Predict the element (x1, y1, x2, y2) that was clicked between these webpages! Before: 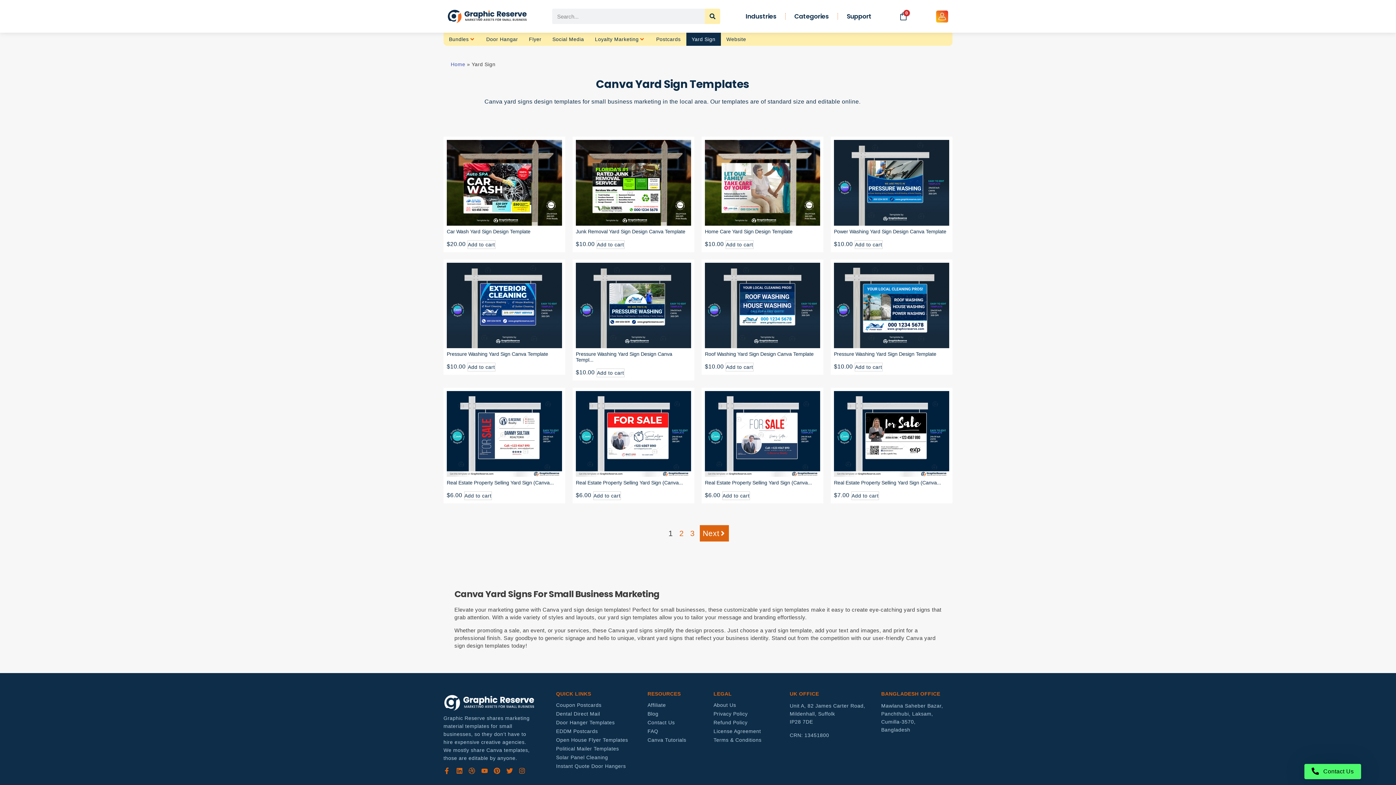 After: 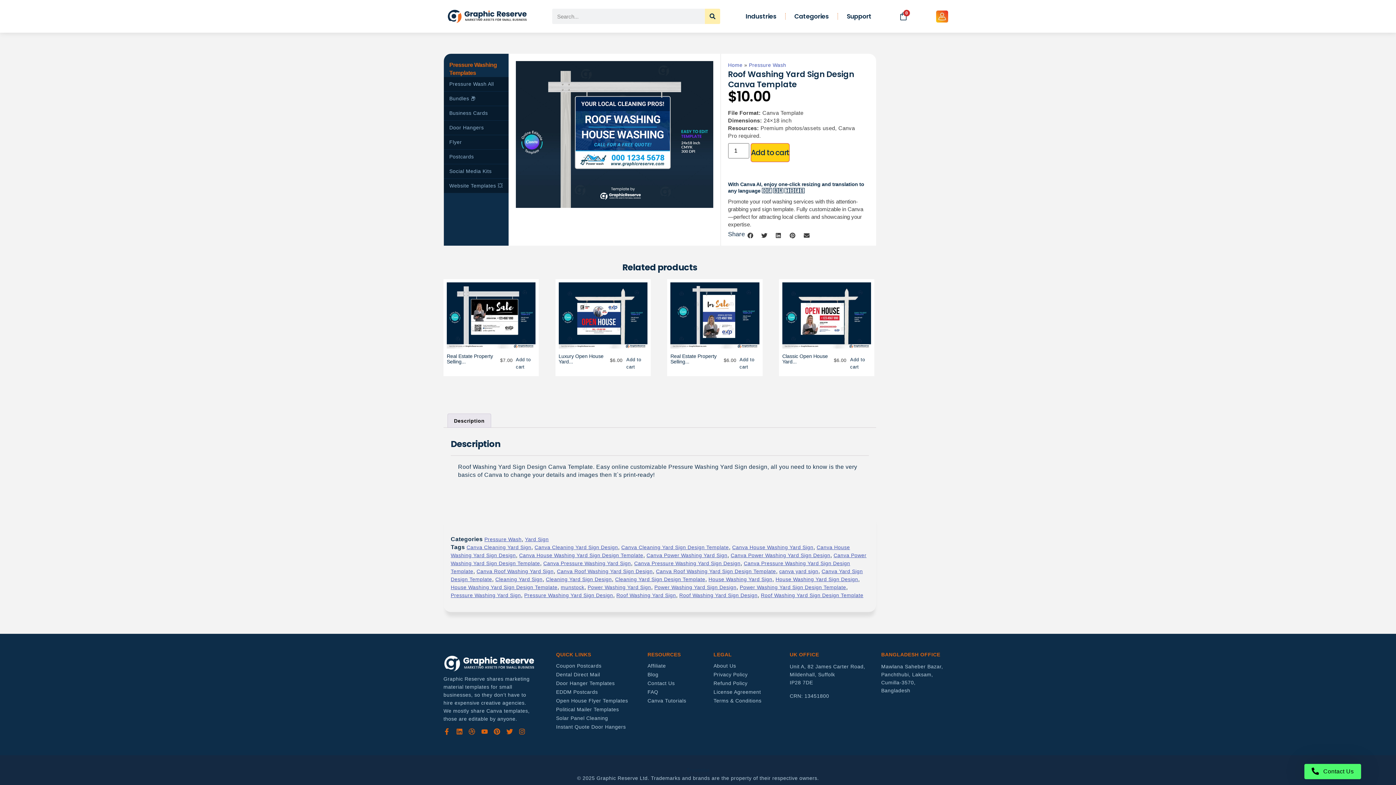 Action: bbox: (705, 262, 820, 348)